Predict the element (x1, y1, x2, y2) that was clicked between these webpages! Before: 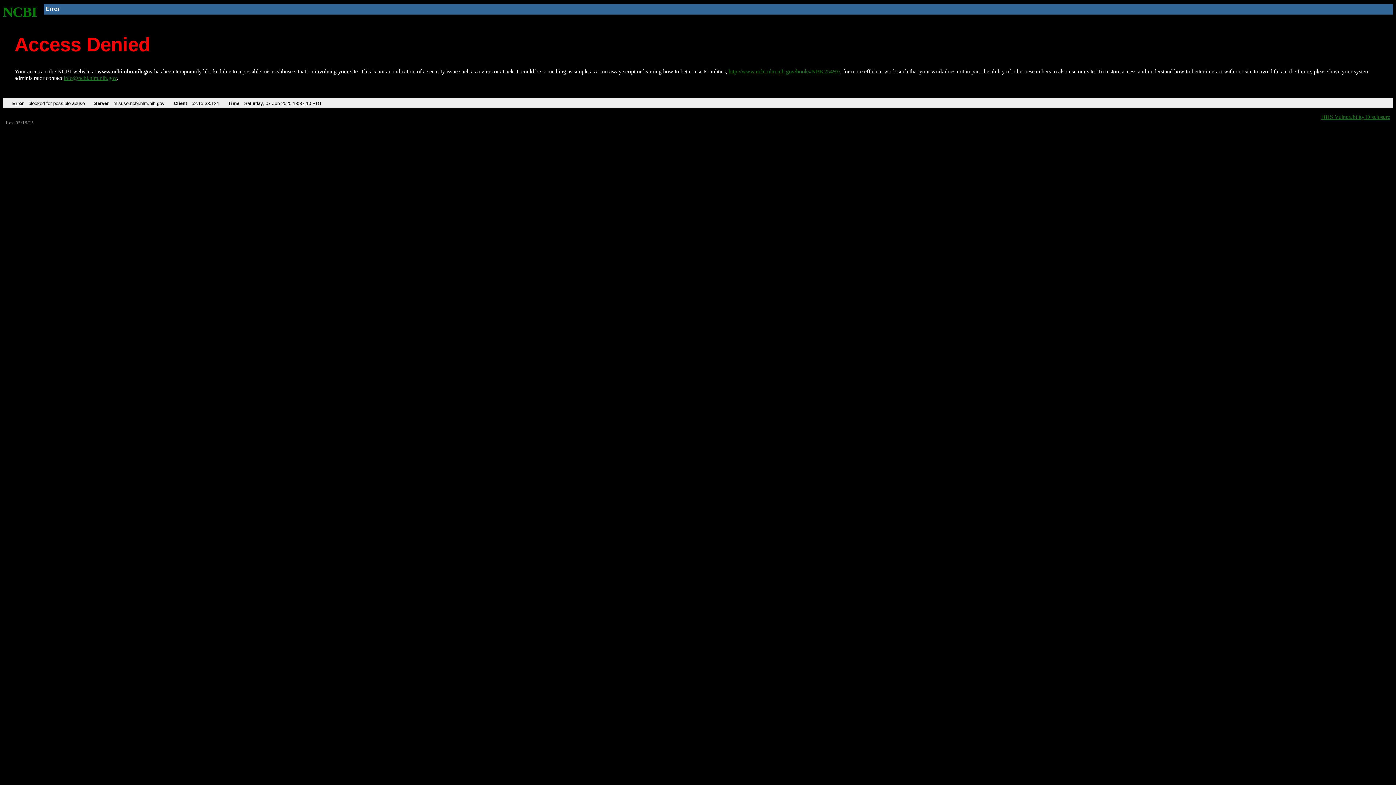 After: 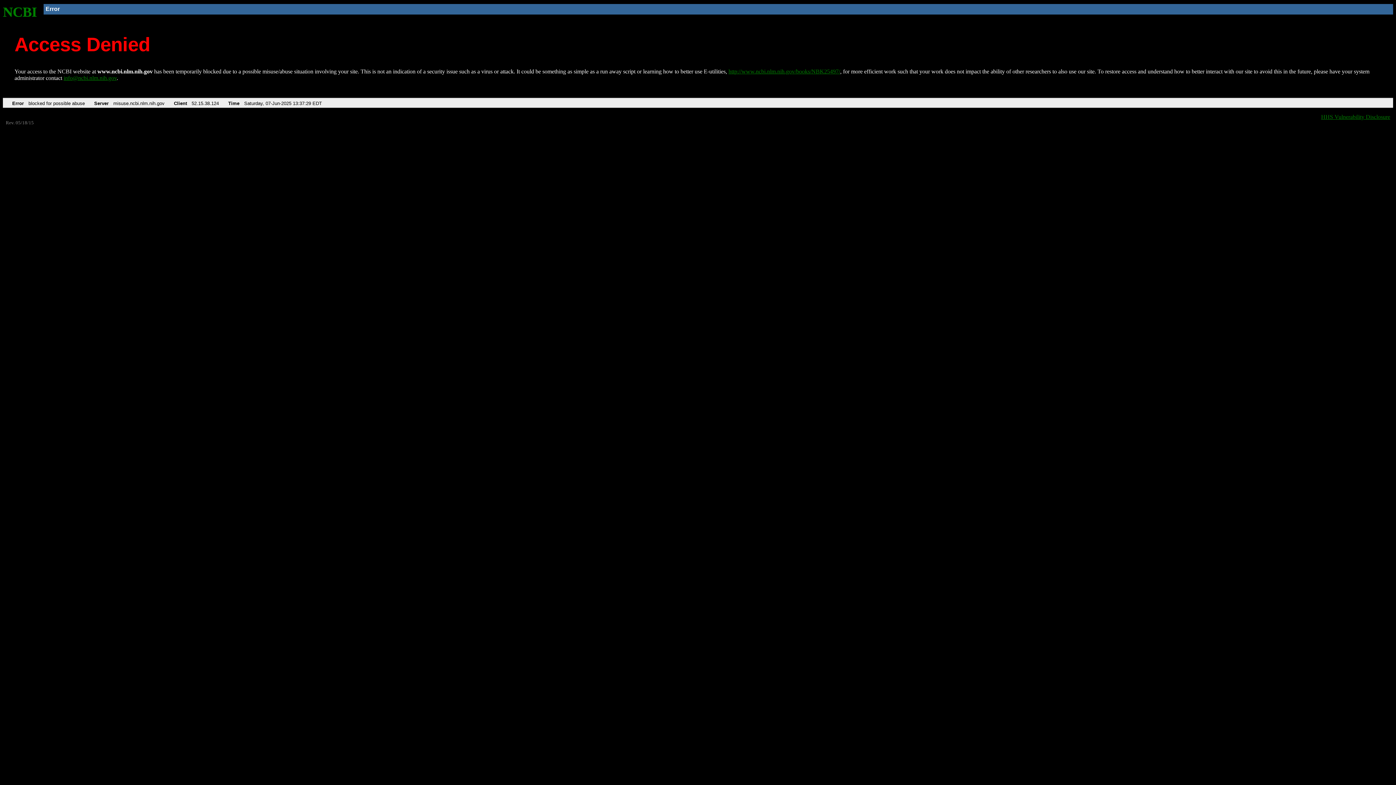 Action: bbox: (728, 68, 840, 74) label: http://www.ncbi.nlm.nih.gov/books/NBK25497/